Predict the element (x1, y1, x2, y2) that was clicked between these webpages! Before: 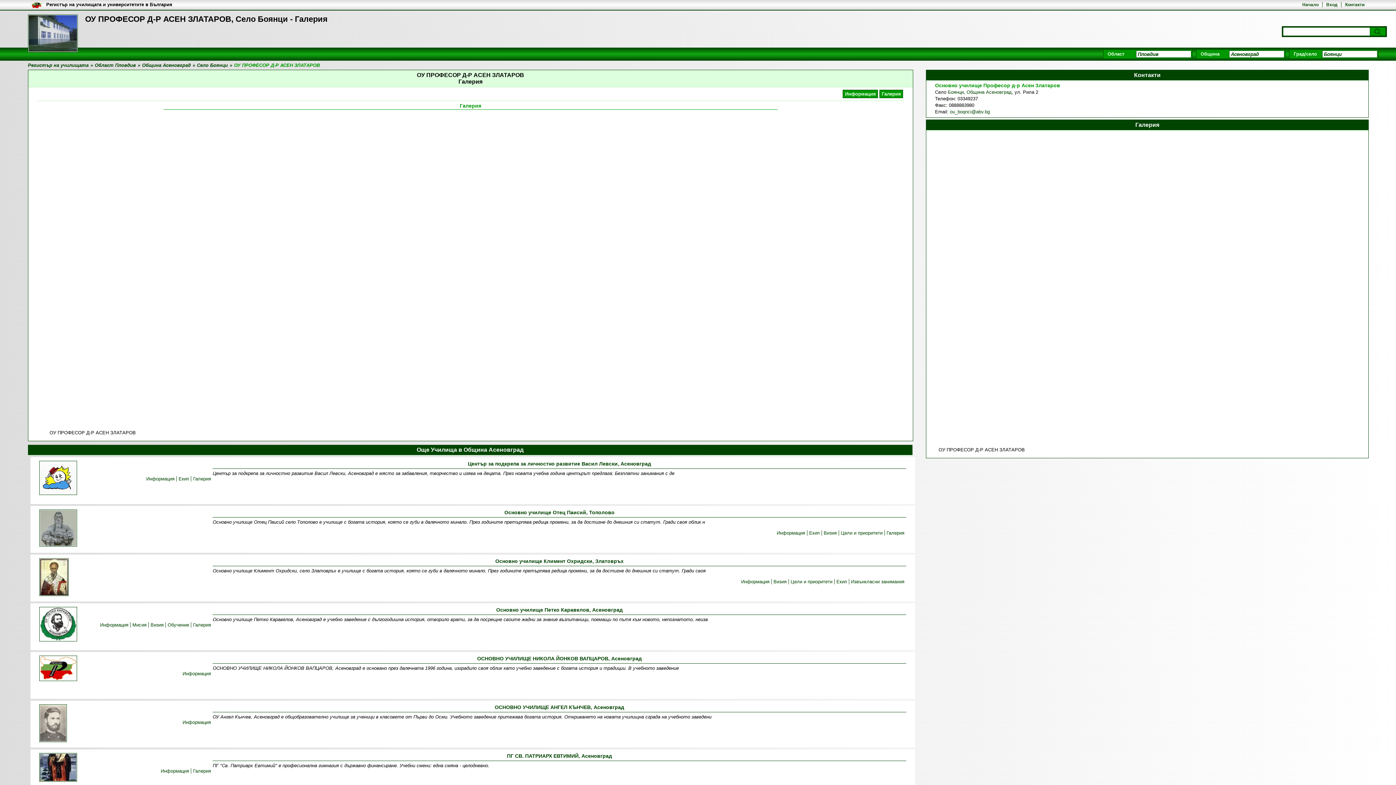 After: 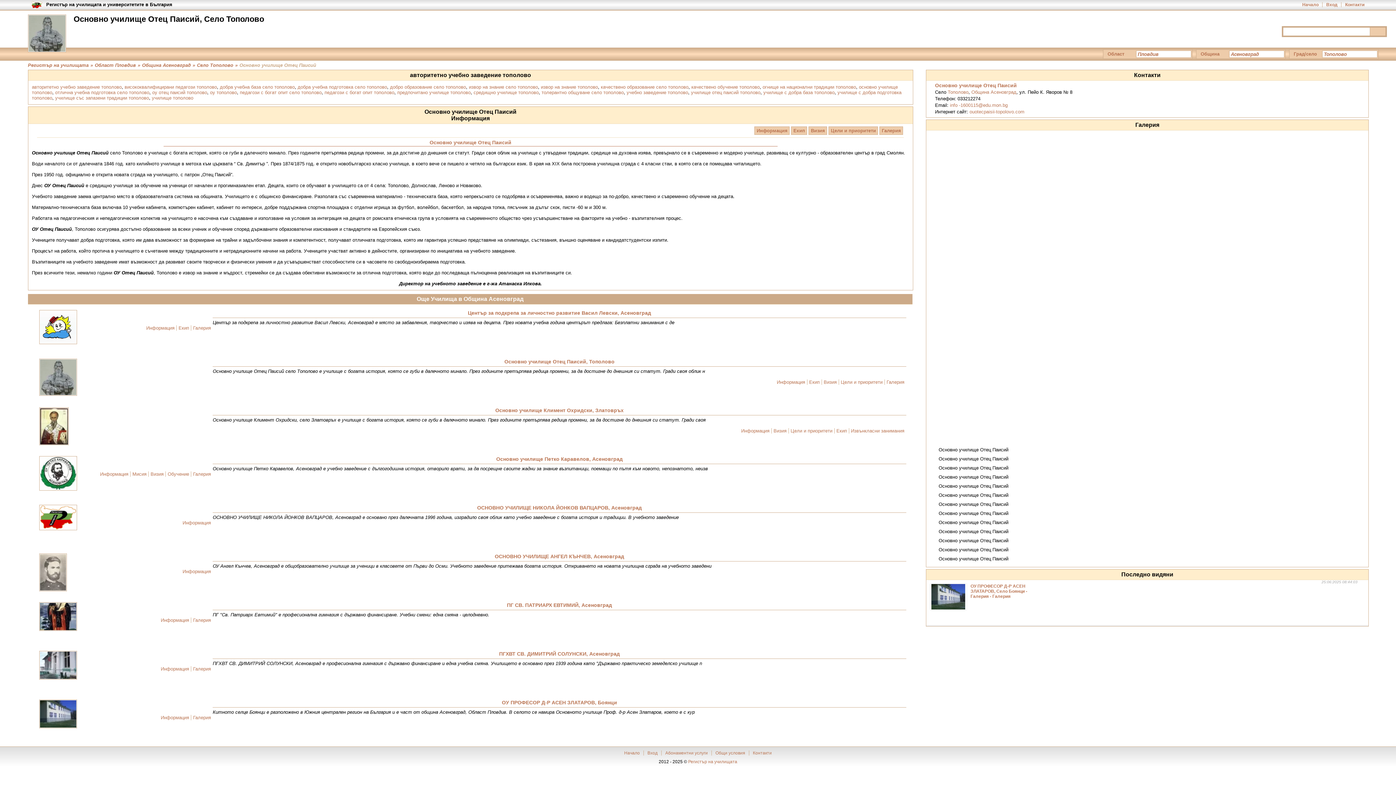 Action: bbox: (39, 509, 77, 548)